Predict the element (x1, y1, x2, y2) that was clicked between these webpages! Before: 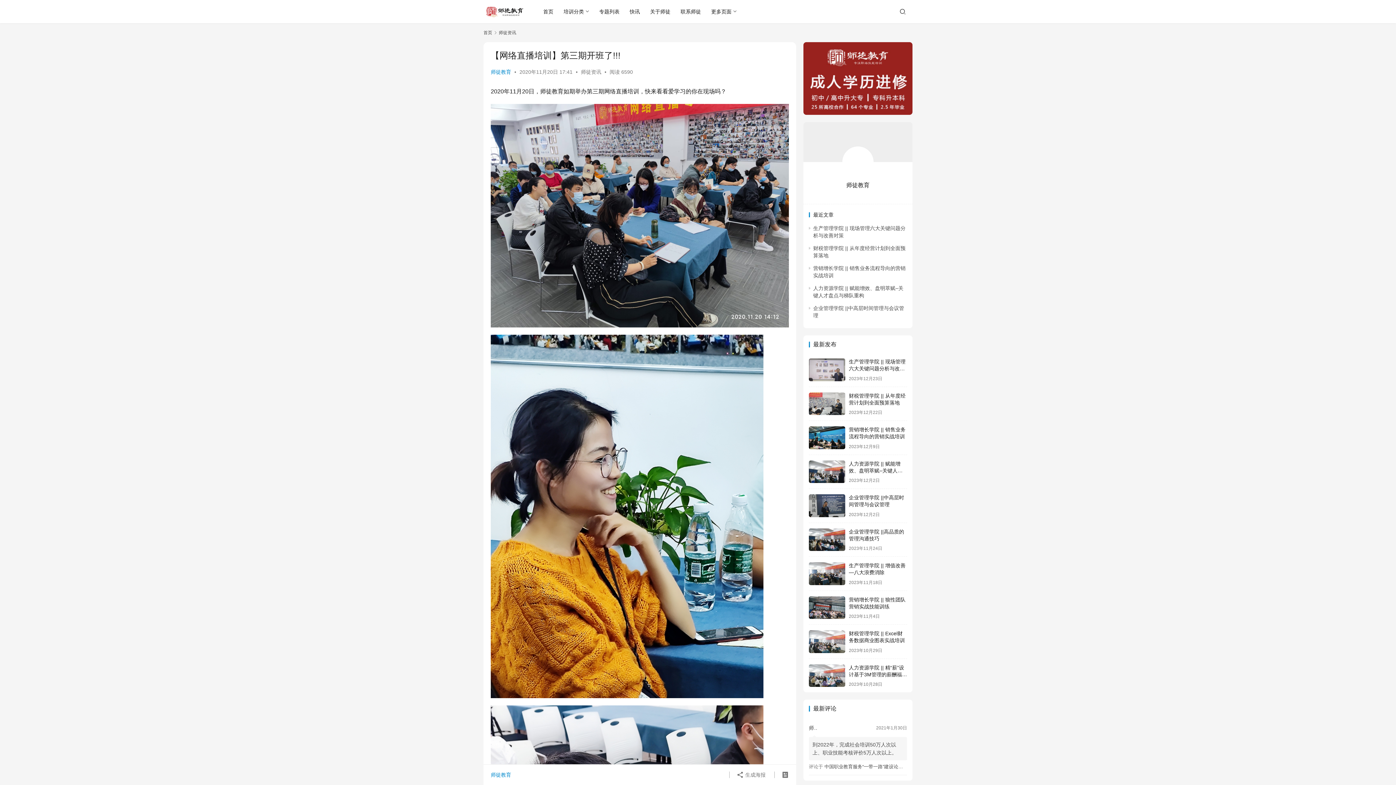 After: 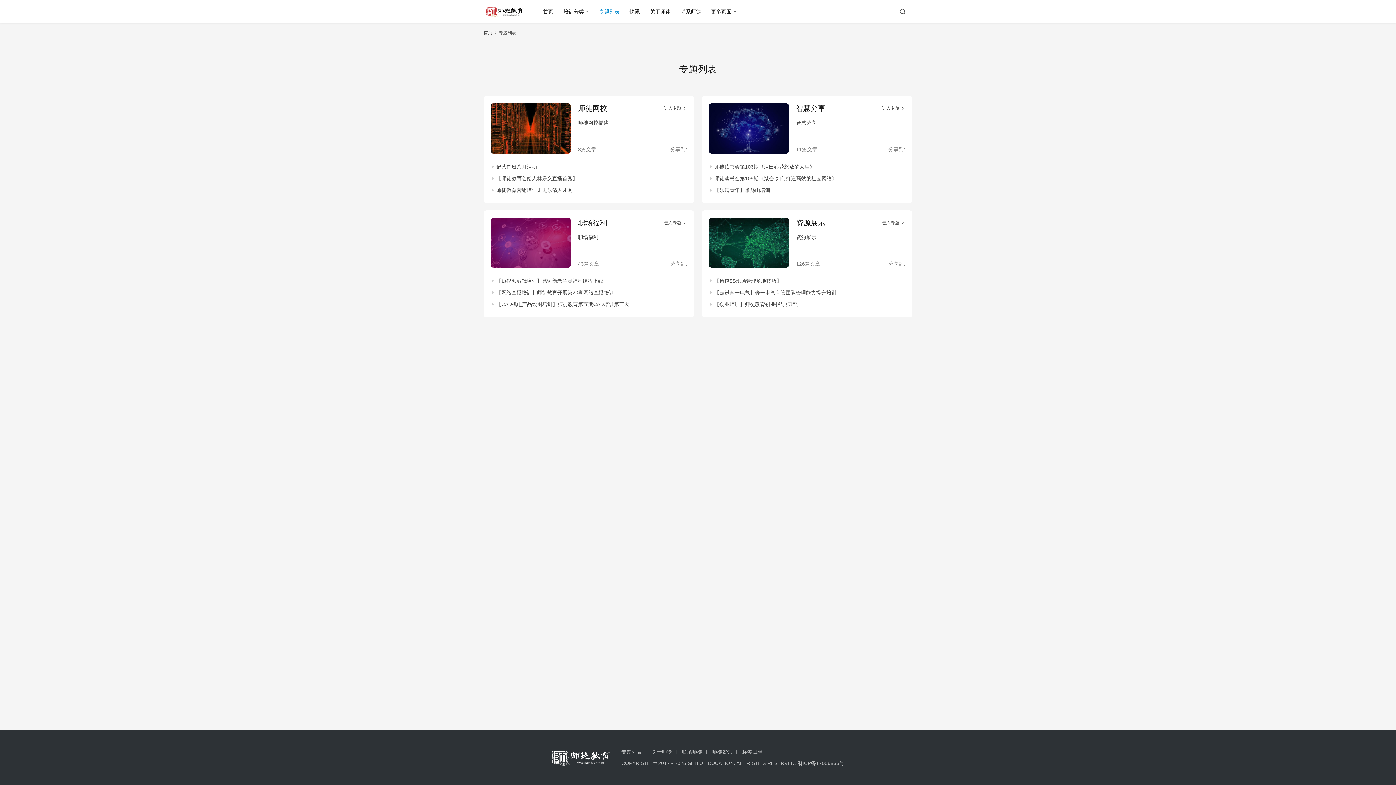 Action: label: 专题列表 bbox: (594, 0, 624, 23)